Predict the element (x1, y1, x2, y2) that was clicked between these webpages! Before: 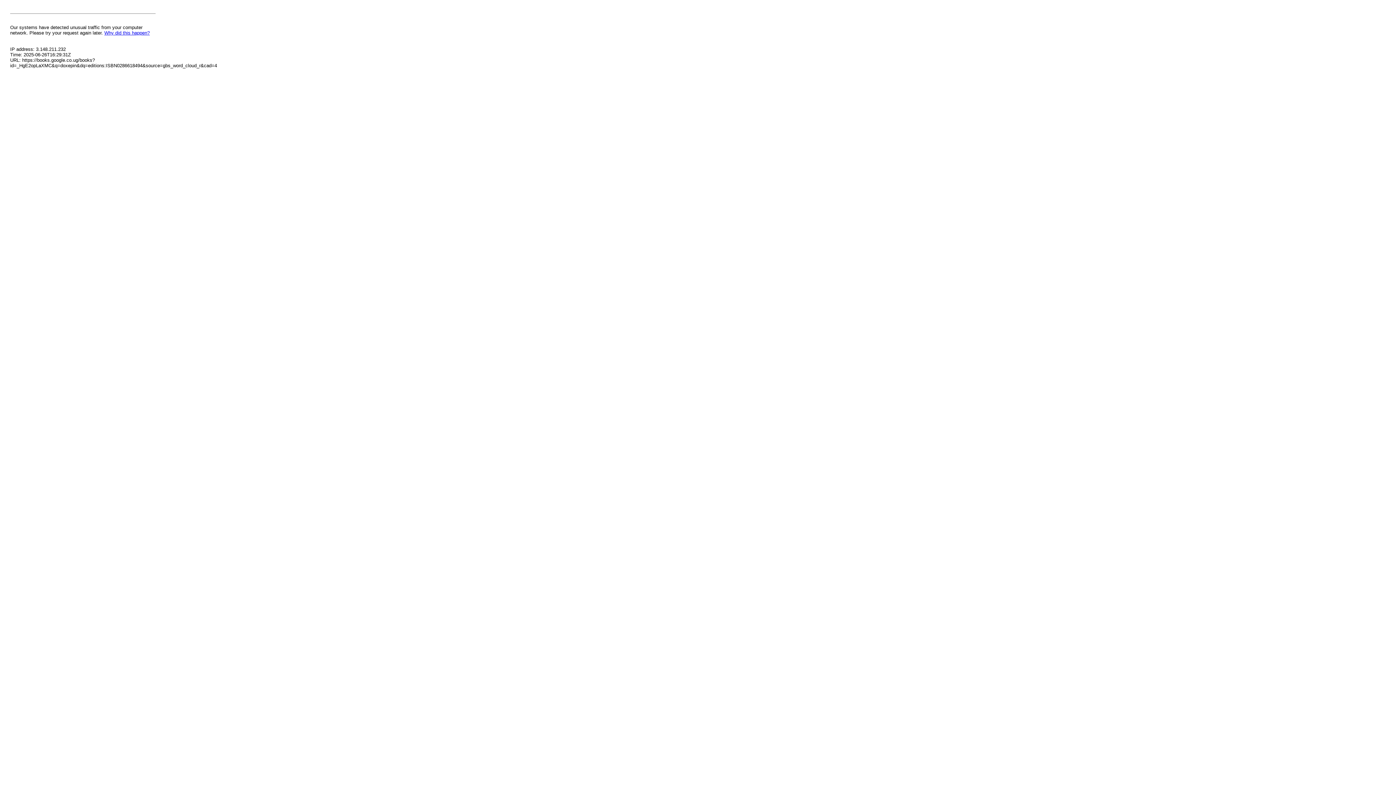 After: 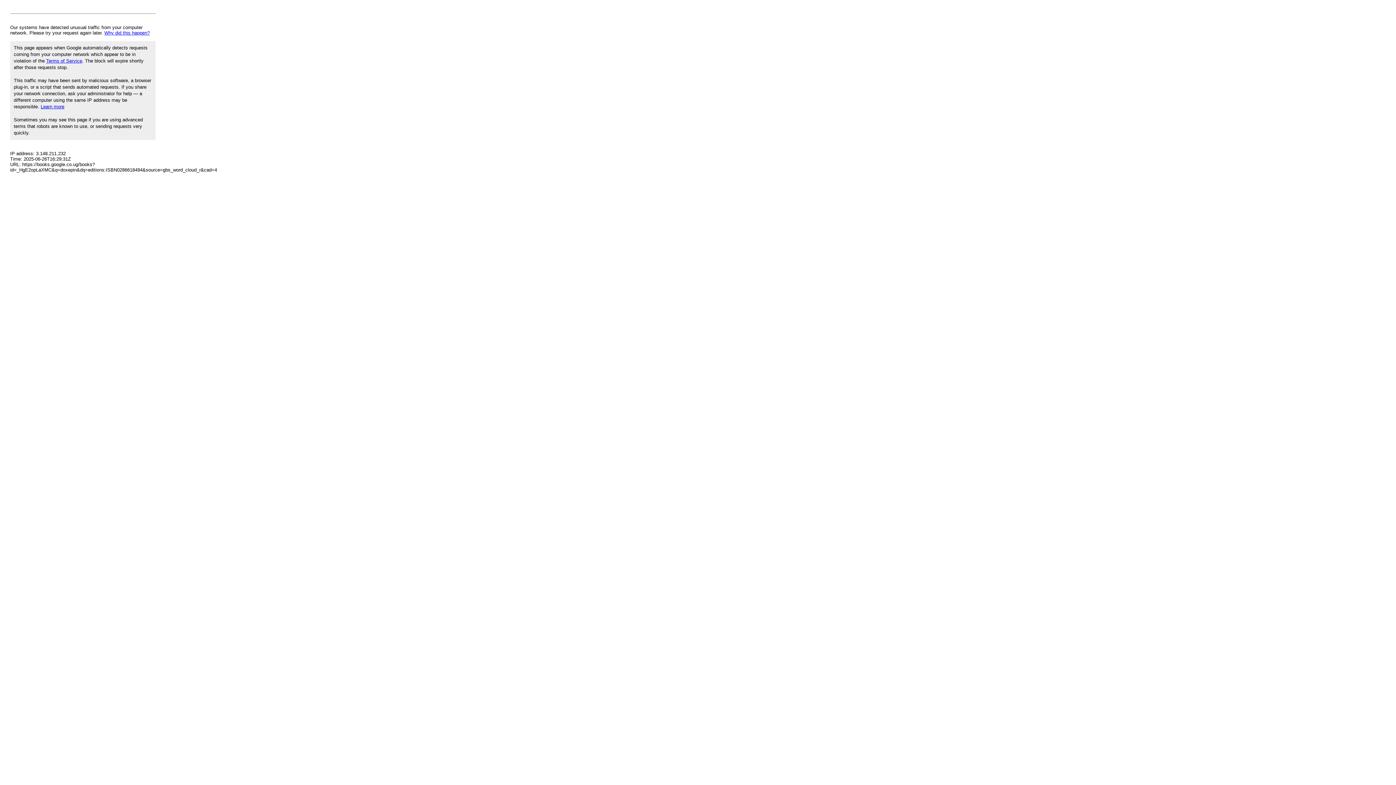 Action: label: Why did this happen? bbox: (104, 30, 149, 35)